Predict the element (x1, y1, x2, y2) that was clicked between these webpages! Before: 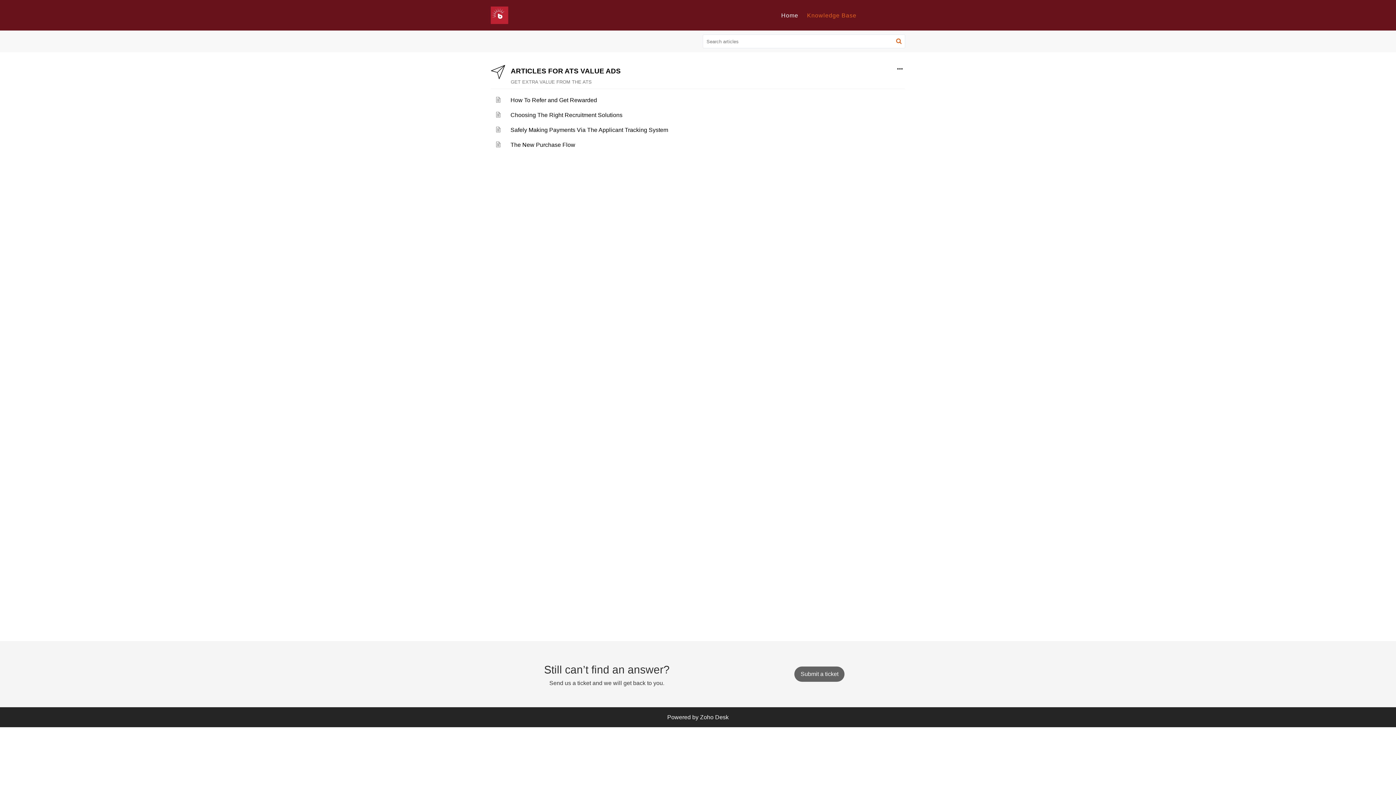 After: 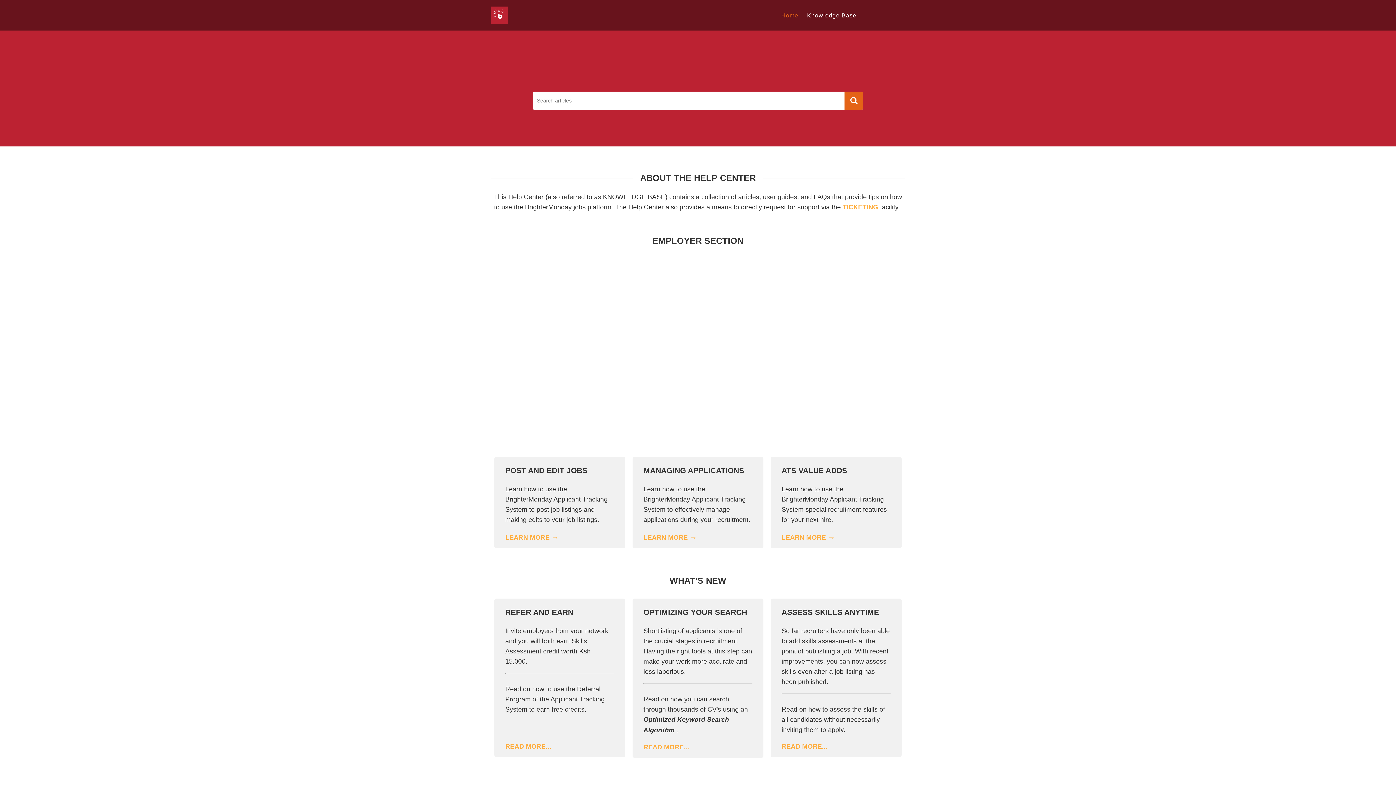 Action: bbox: (778, 12, 801, 18) label: Home